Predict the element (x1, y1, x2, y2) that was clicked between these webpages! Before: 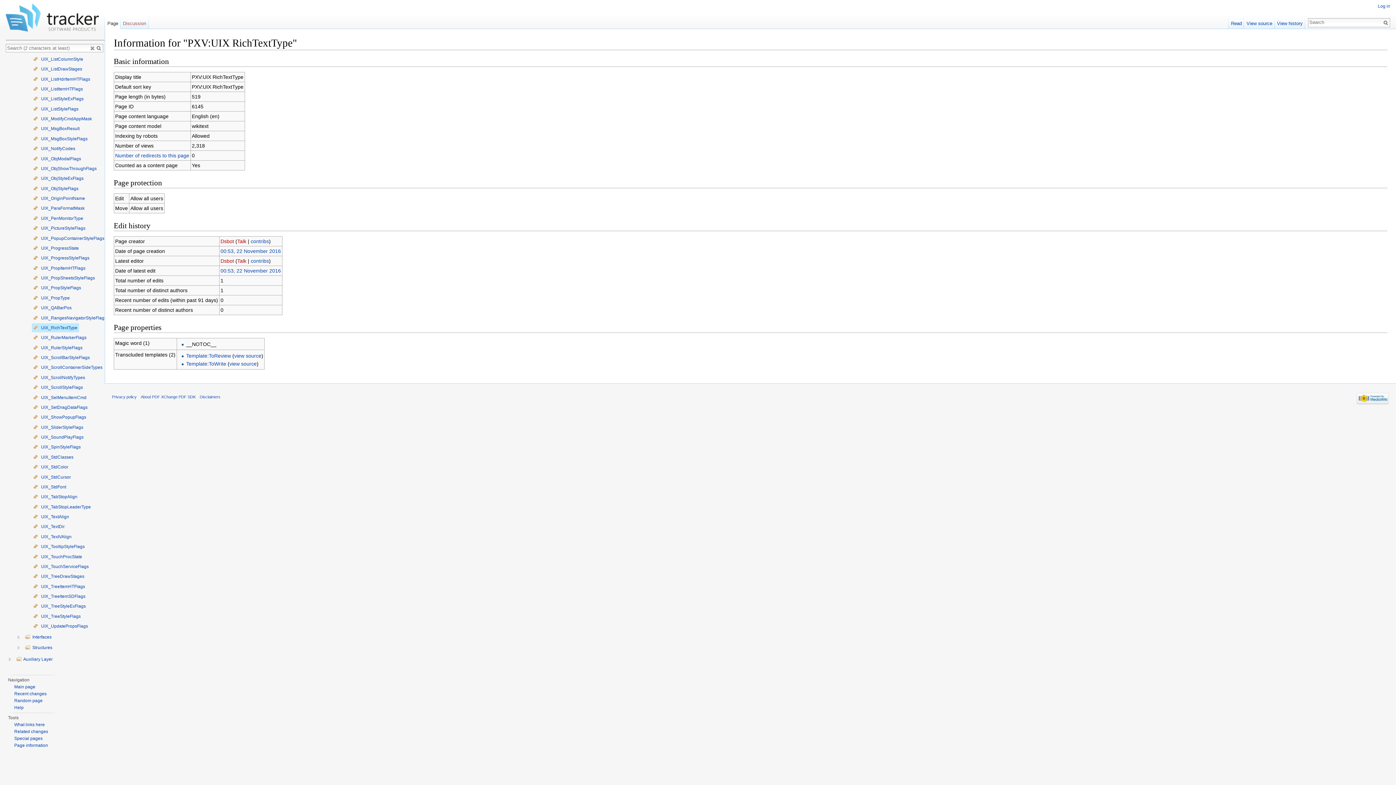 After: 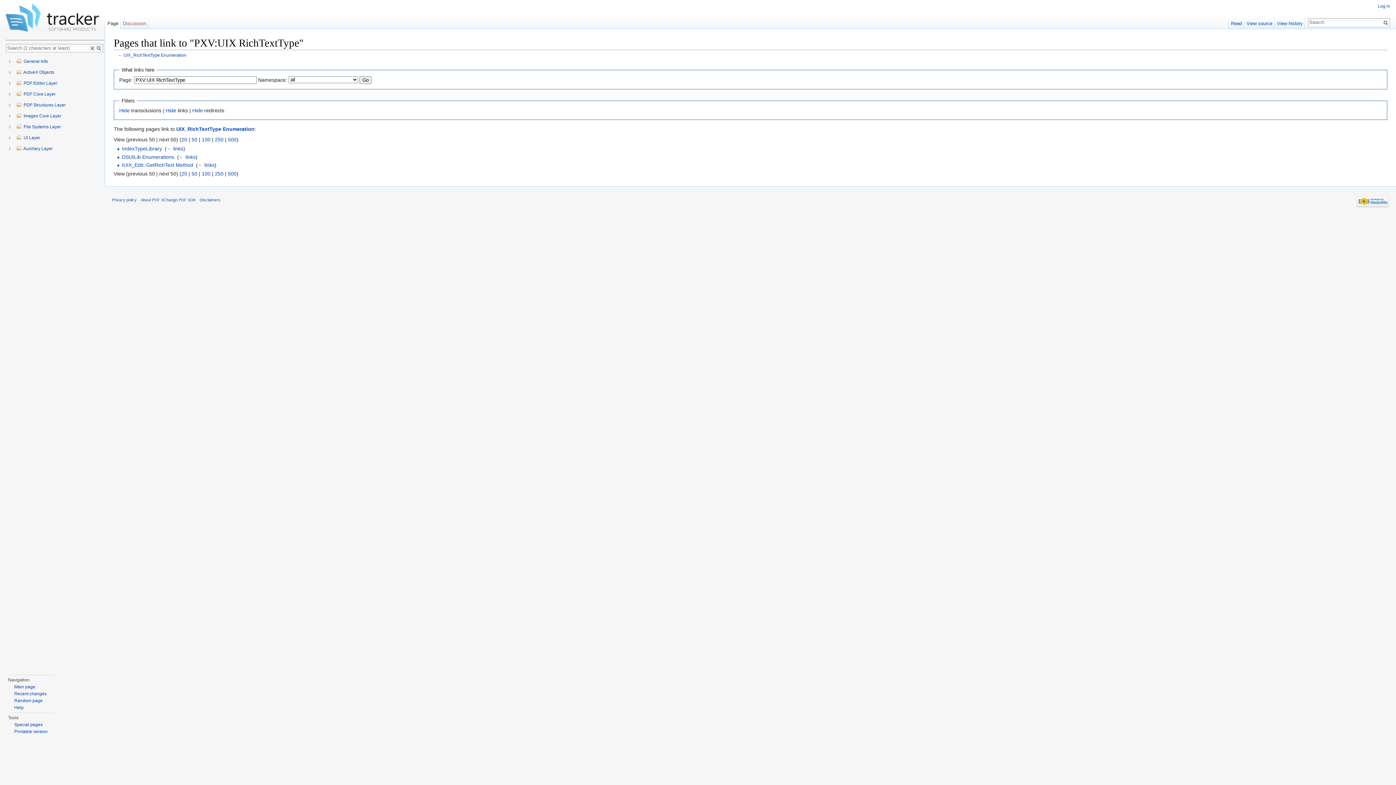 Action: label: What links here bbox: (14, 722, 44, 727)